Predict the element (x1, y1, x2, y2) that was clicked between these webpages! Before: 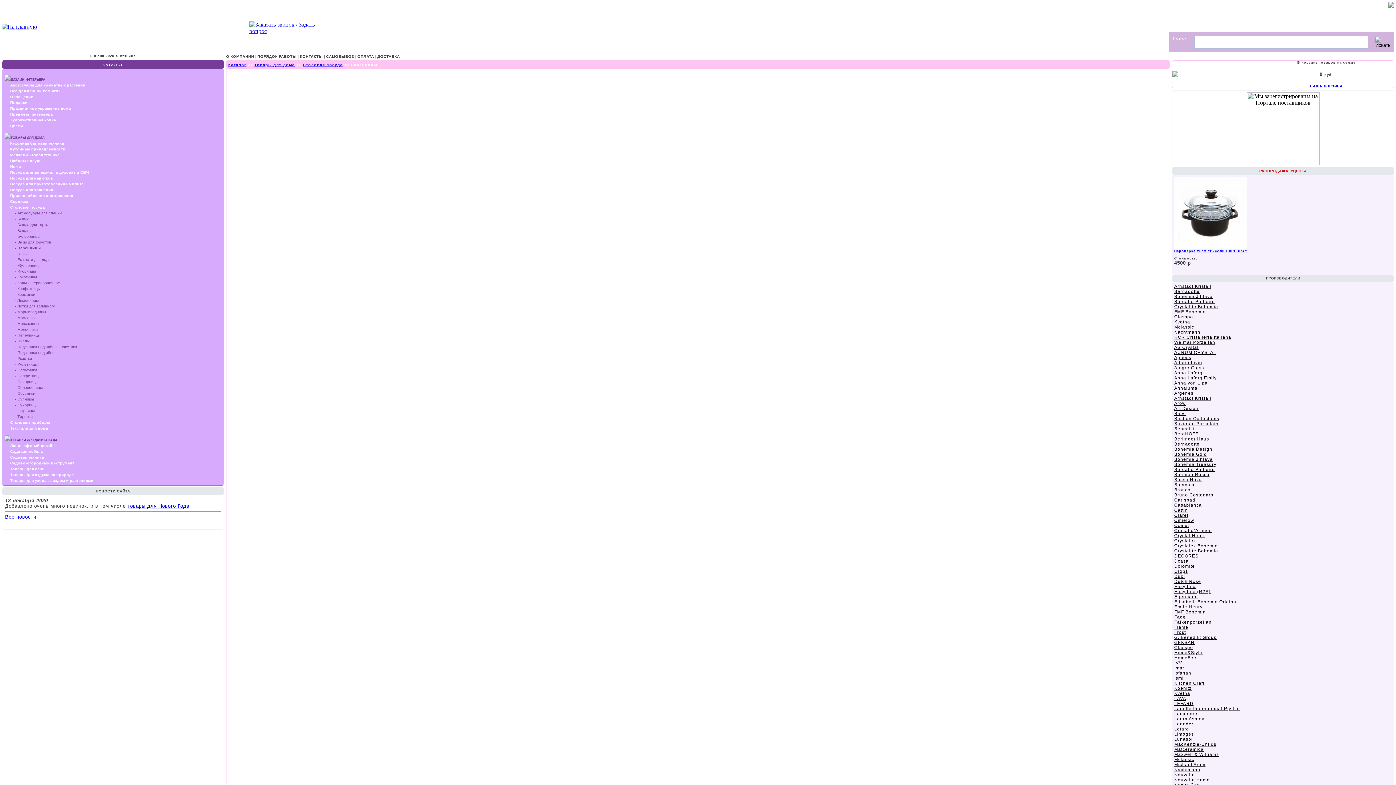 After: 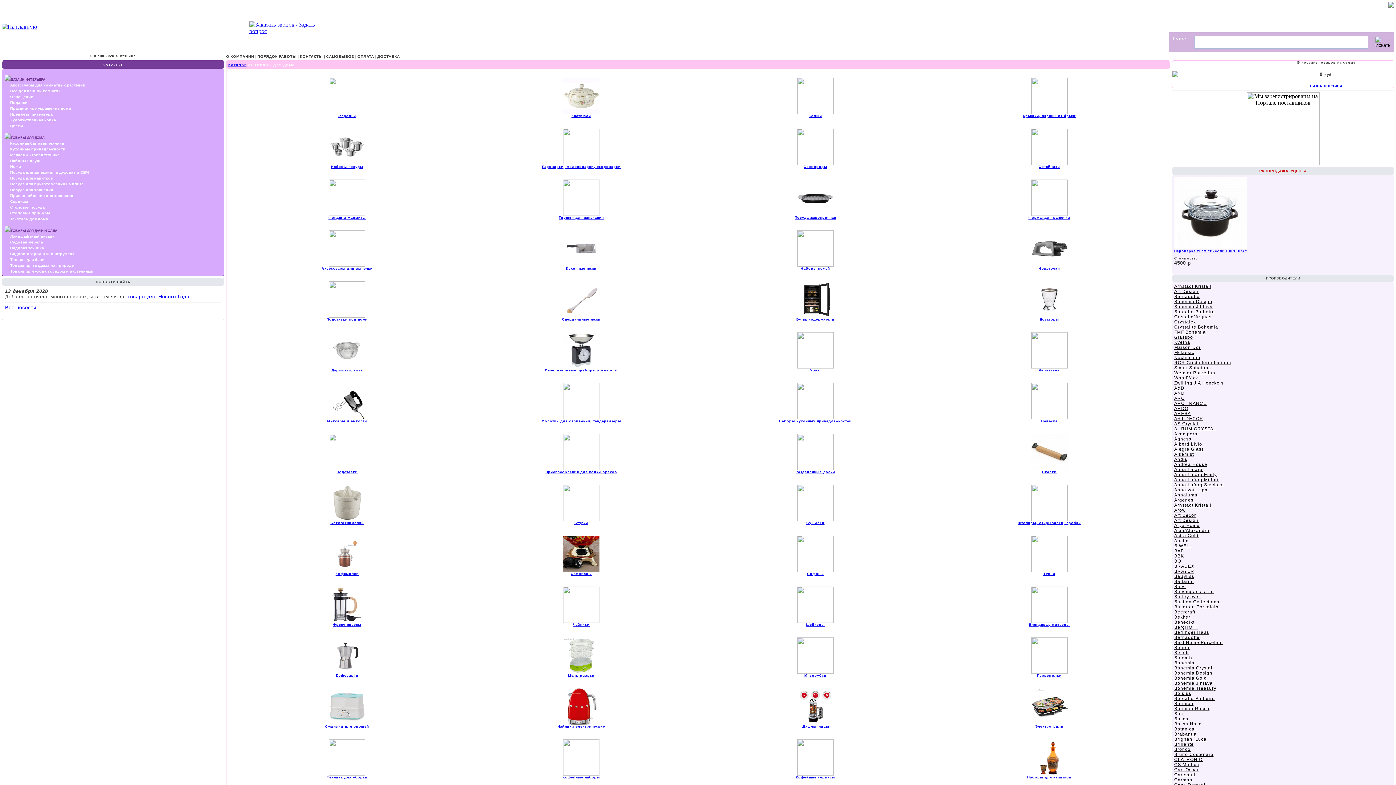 Action: bbox: (254, 62, 294, 66) label: Товары для дома